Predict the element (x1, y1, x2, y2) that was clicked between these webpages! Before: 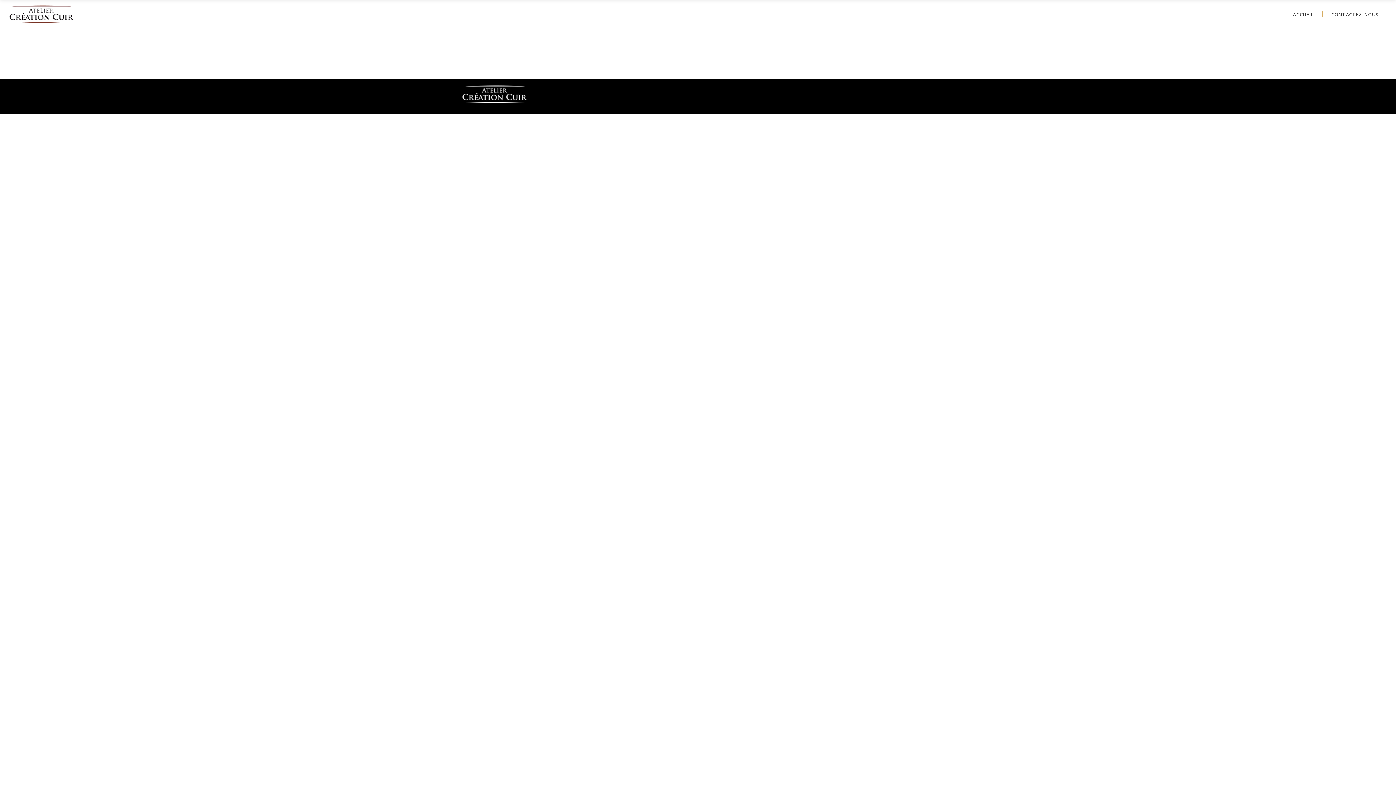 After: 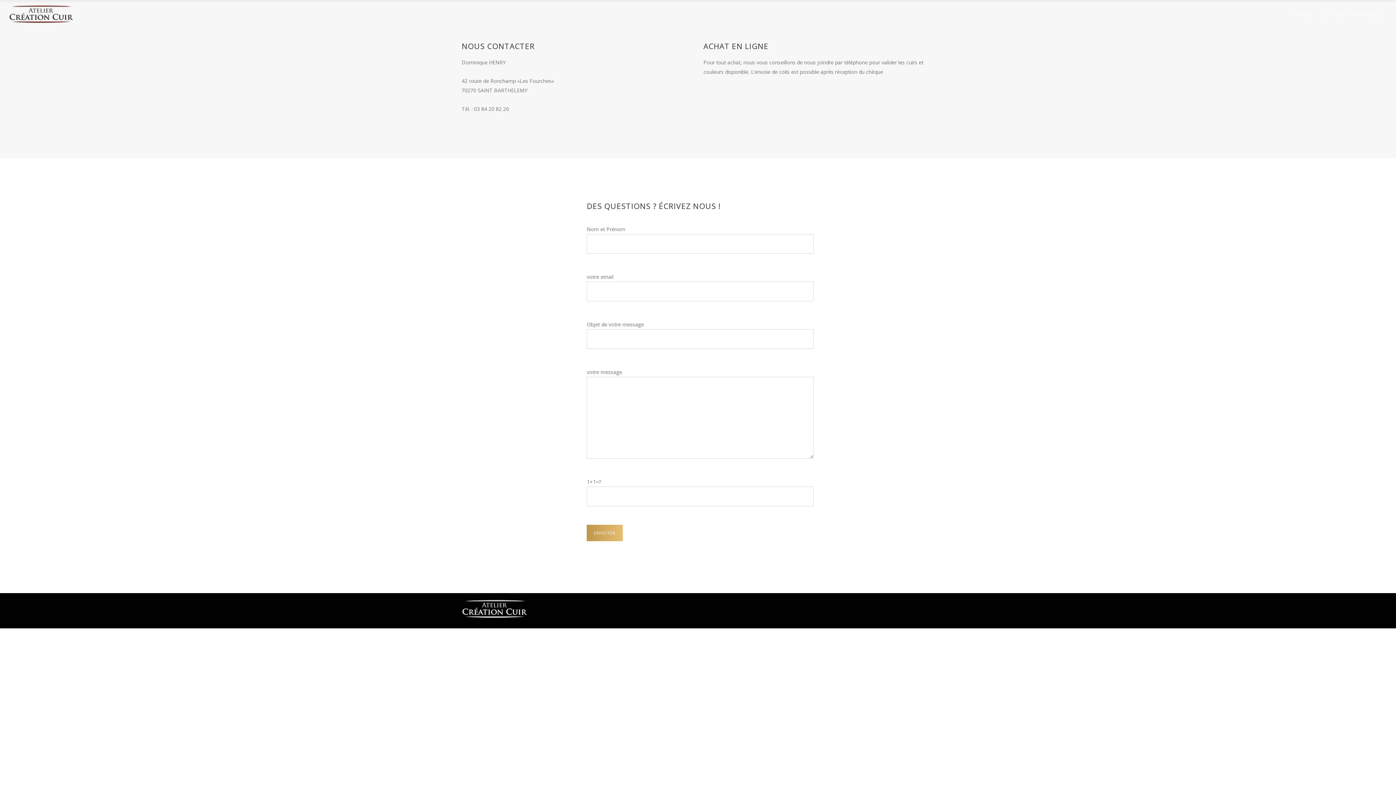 Action: label: CONTACTEZ-NOUS bbox: (1322, 0, 1388, 28)